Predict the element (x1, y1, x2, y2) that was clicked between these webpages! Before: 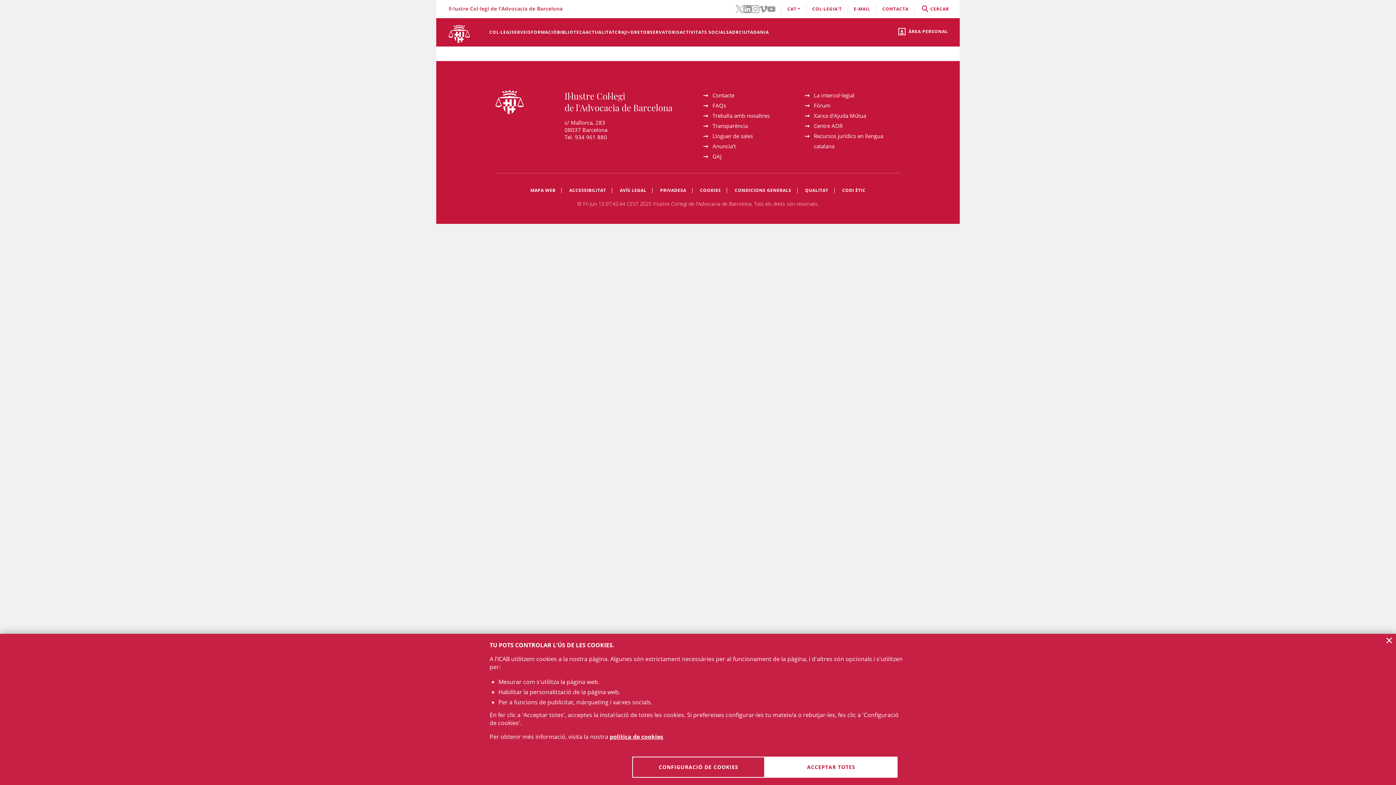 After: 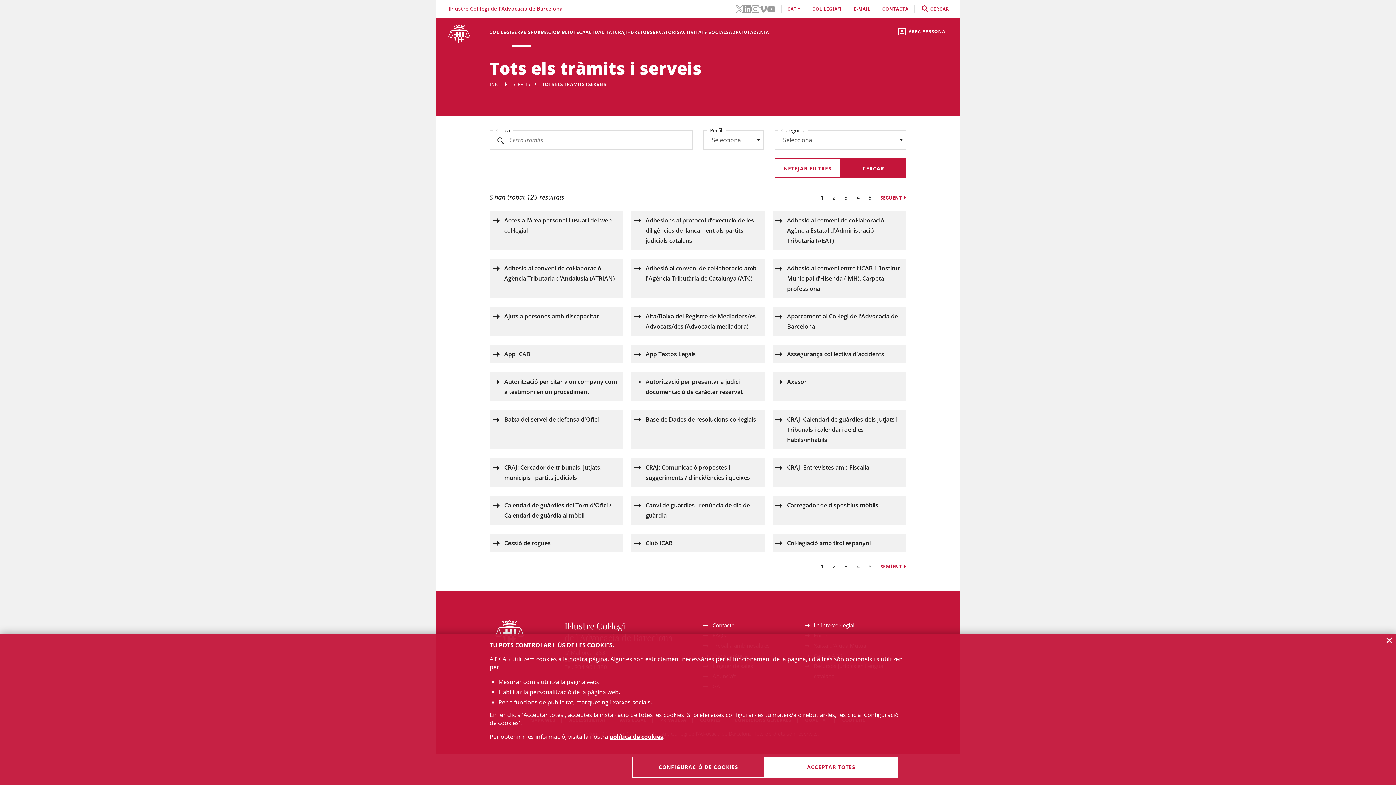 Action: label: SERVEIS bbox: (511, 18, 531, 46)